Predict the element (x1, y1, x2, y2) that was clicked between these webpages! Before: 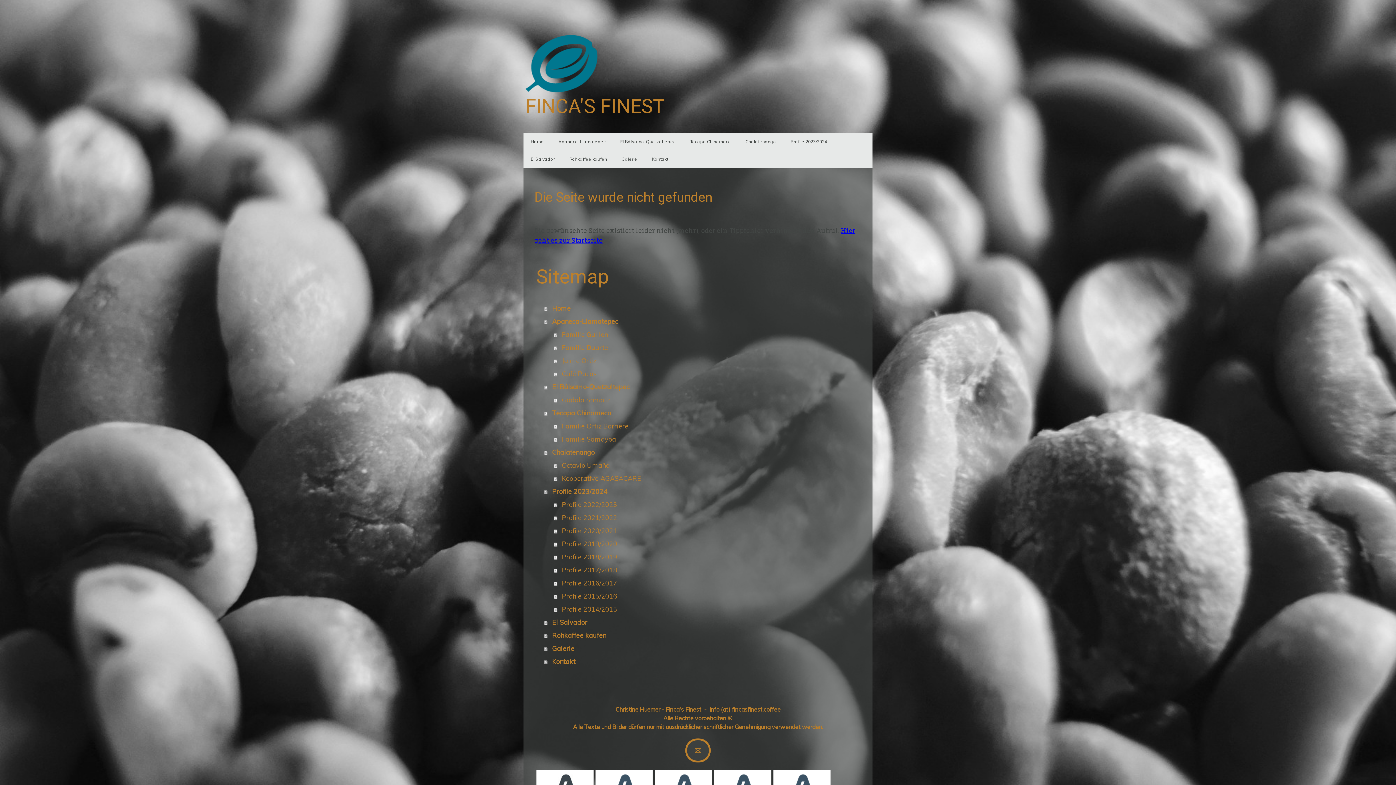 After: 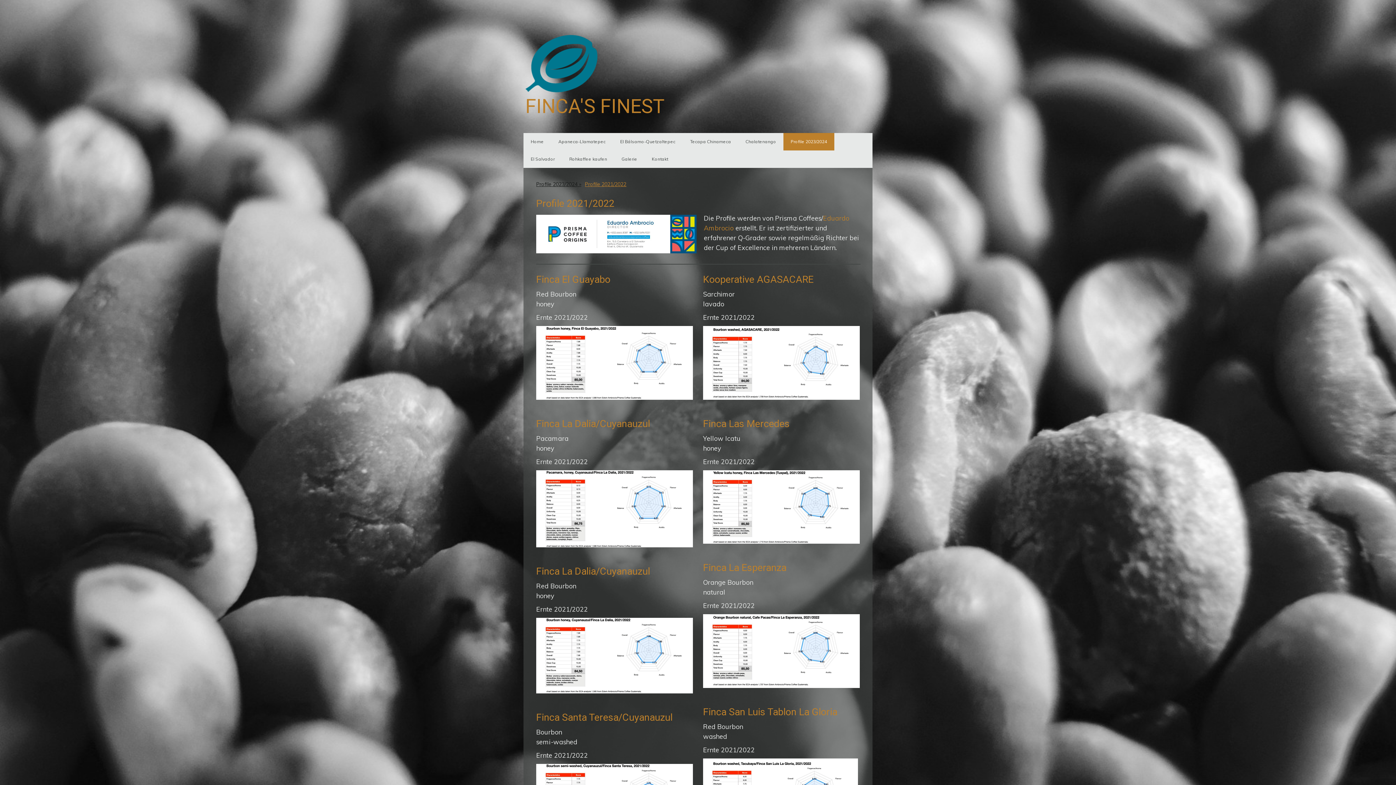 Action: label: Profile 2021/2022 bbox: (554, 511, 861, 524)